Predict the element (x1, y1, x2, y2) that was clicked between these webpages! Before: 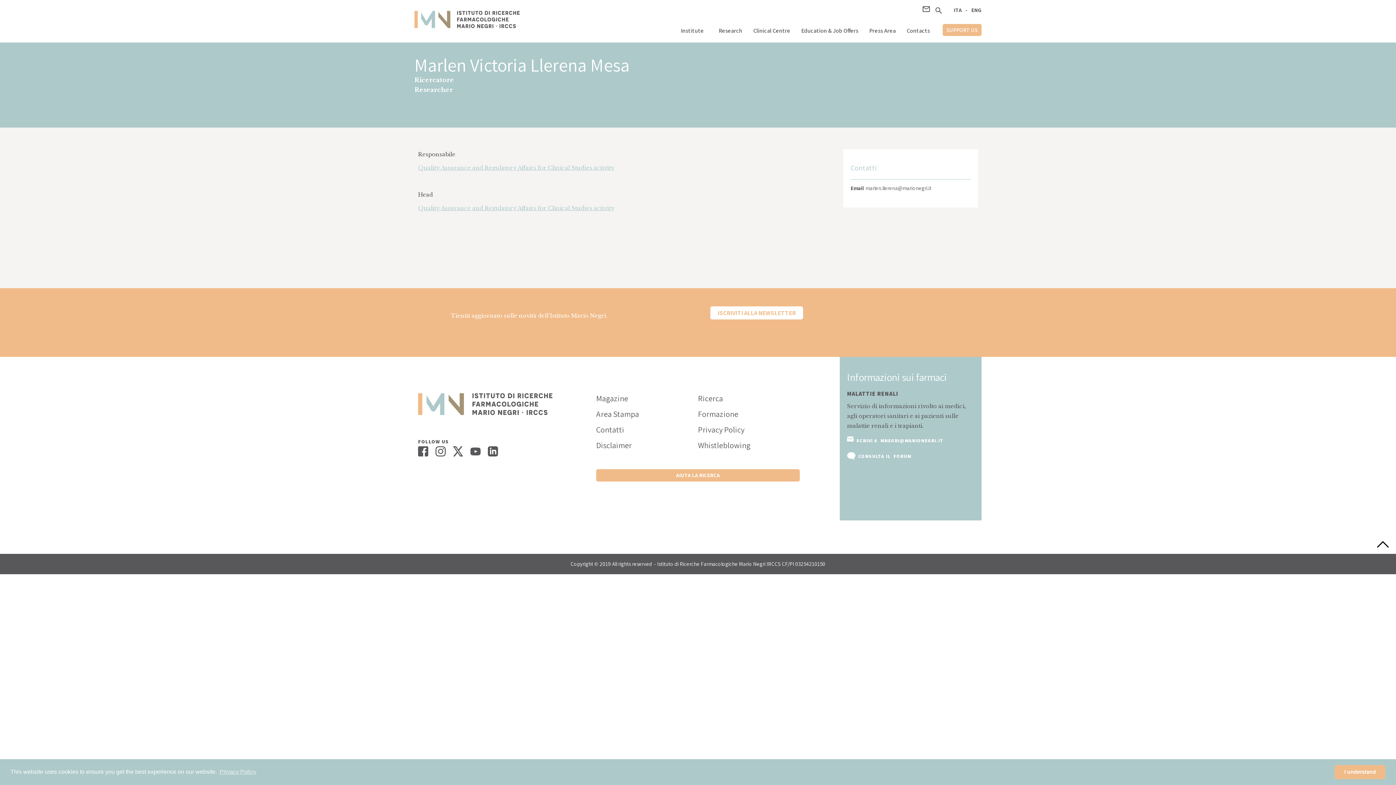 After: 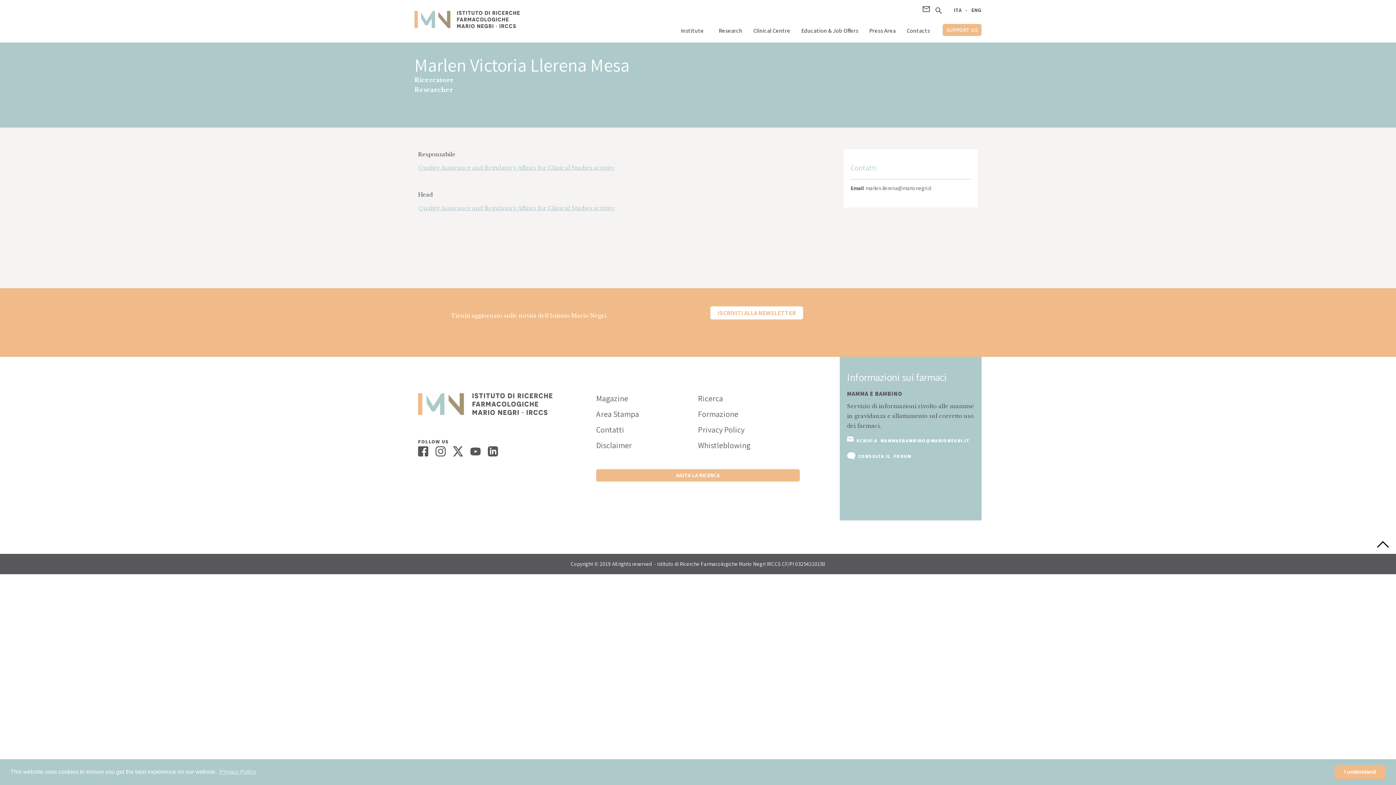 Action: bbox: (470, 446, 480, 456)